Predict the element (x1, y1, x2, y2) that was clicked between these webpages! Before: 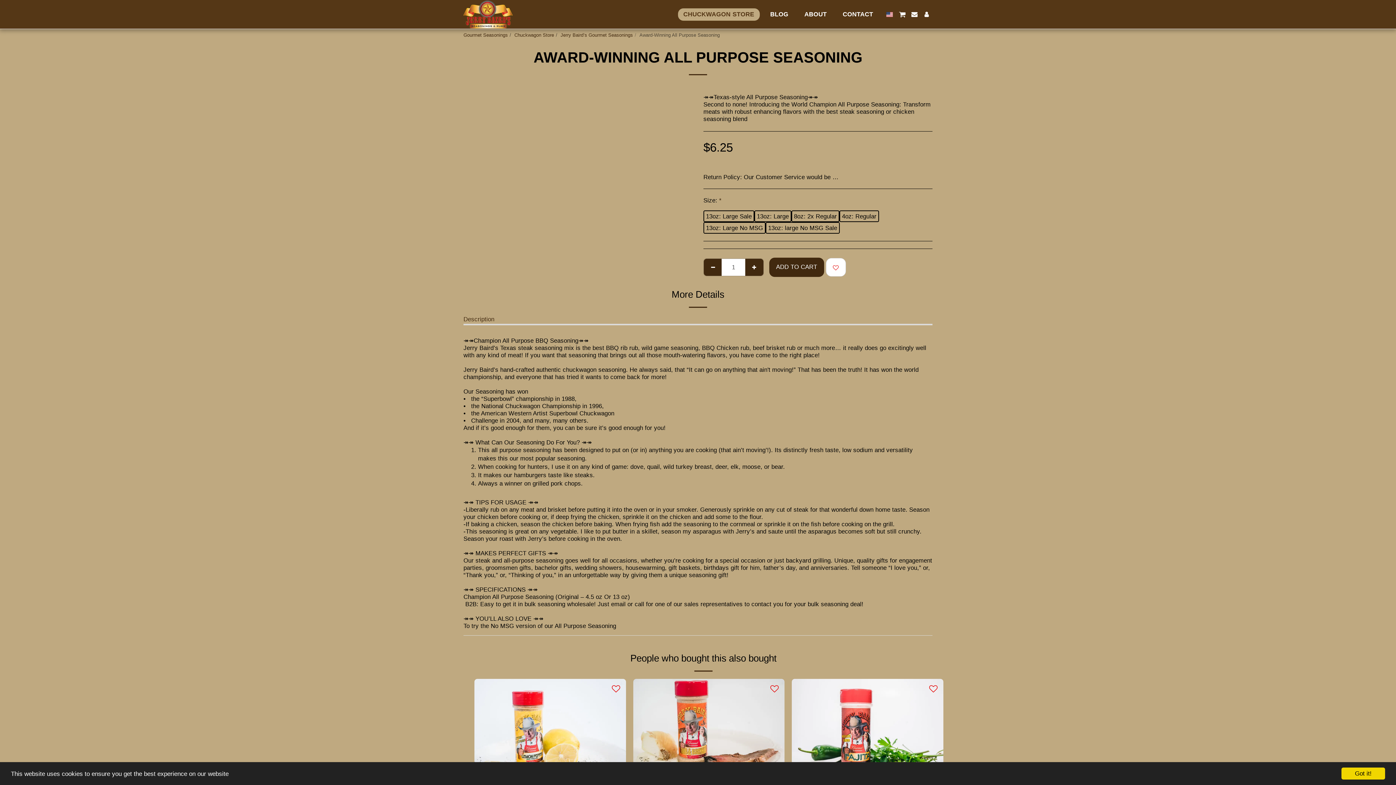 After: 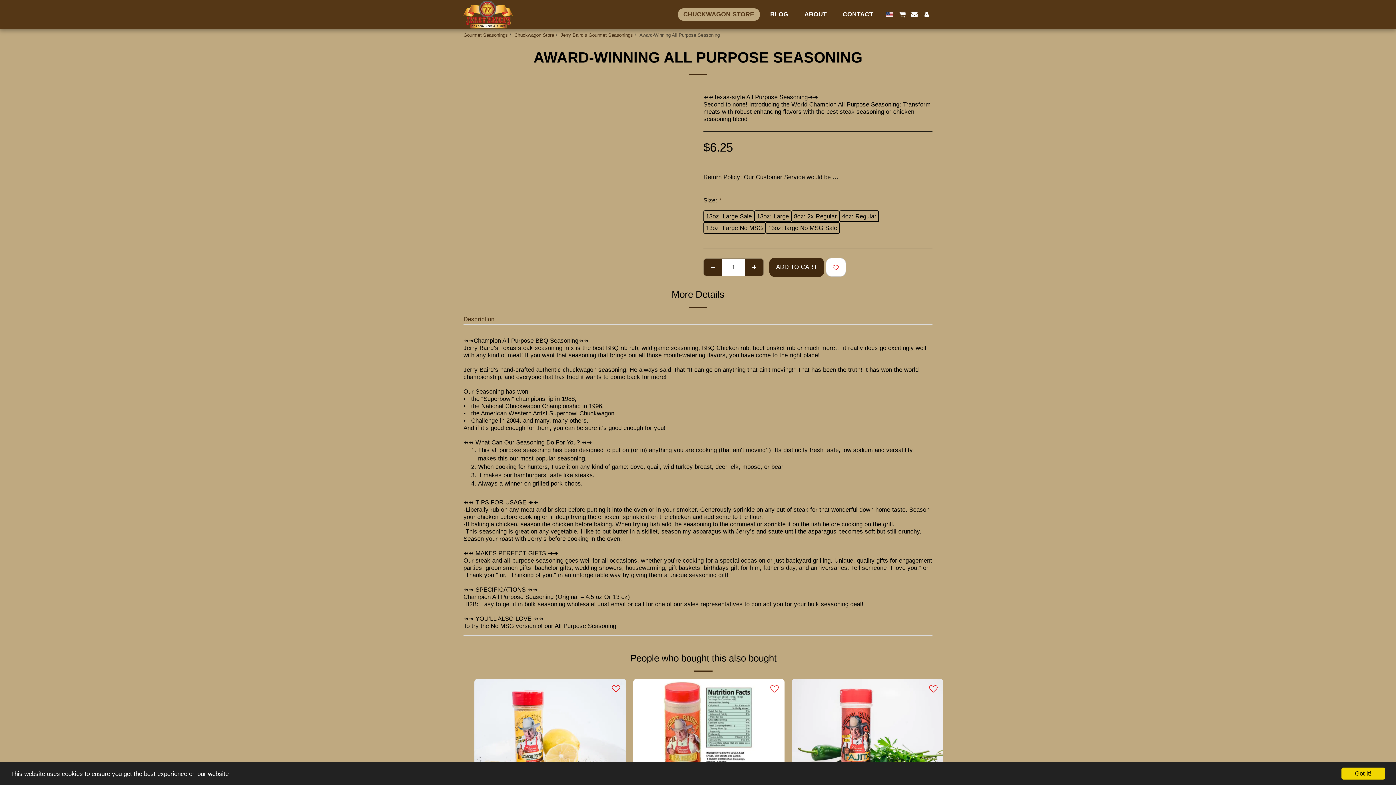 Action: bbox: (770, 684, 779, 693) label:  